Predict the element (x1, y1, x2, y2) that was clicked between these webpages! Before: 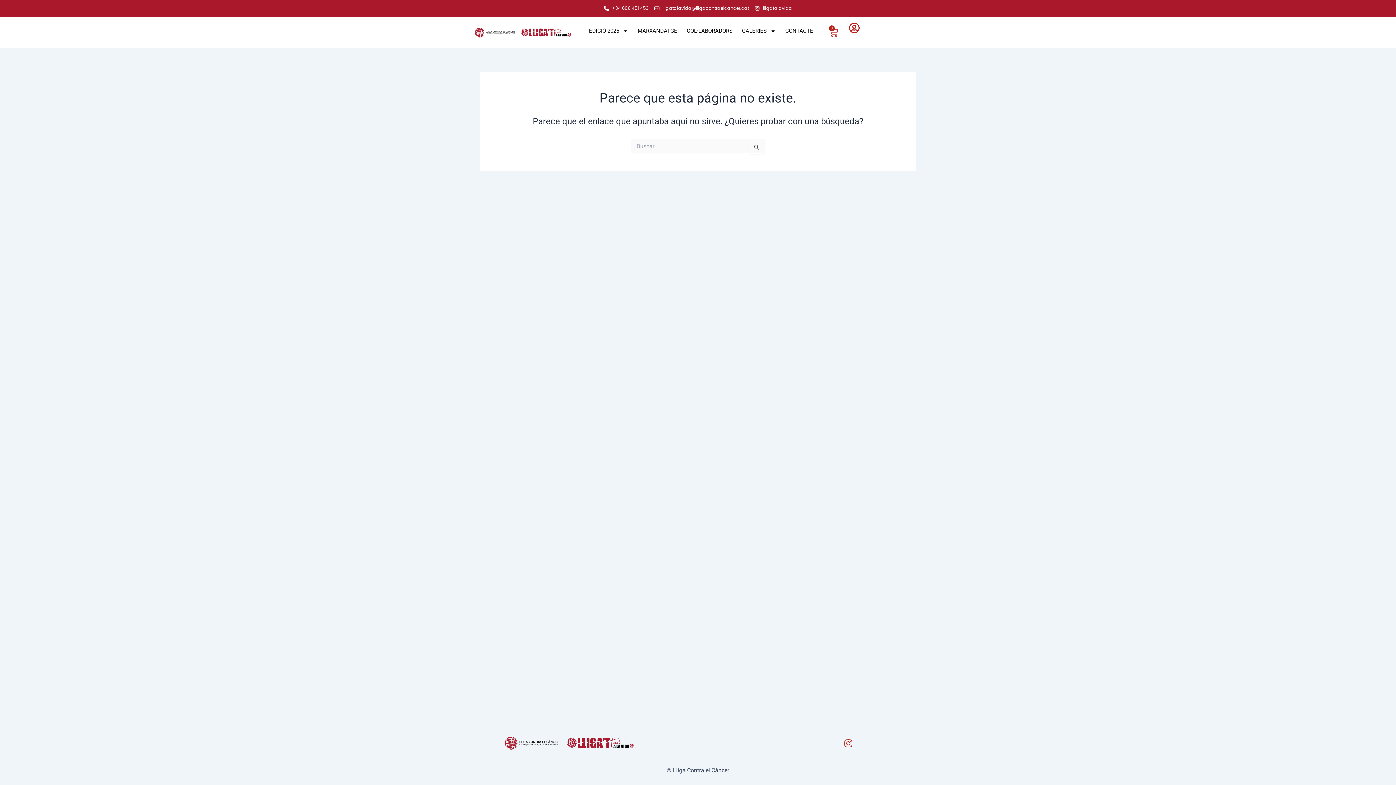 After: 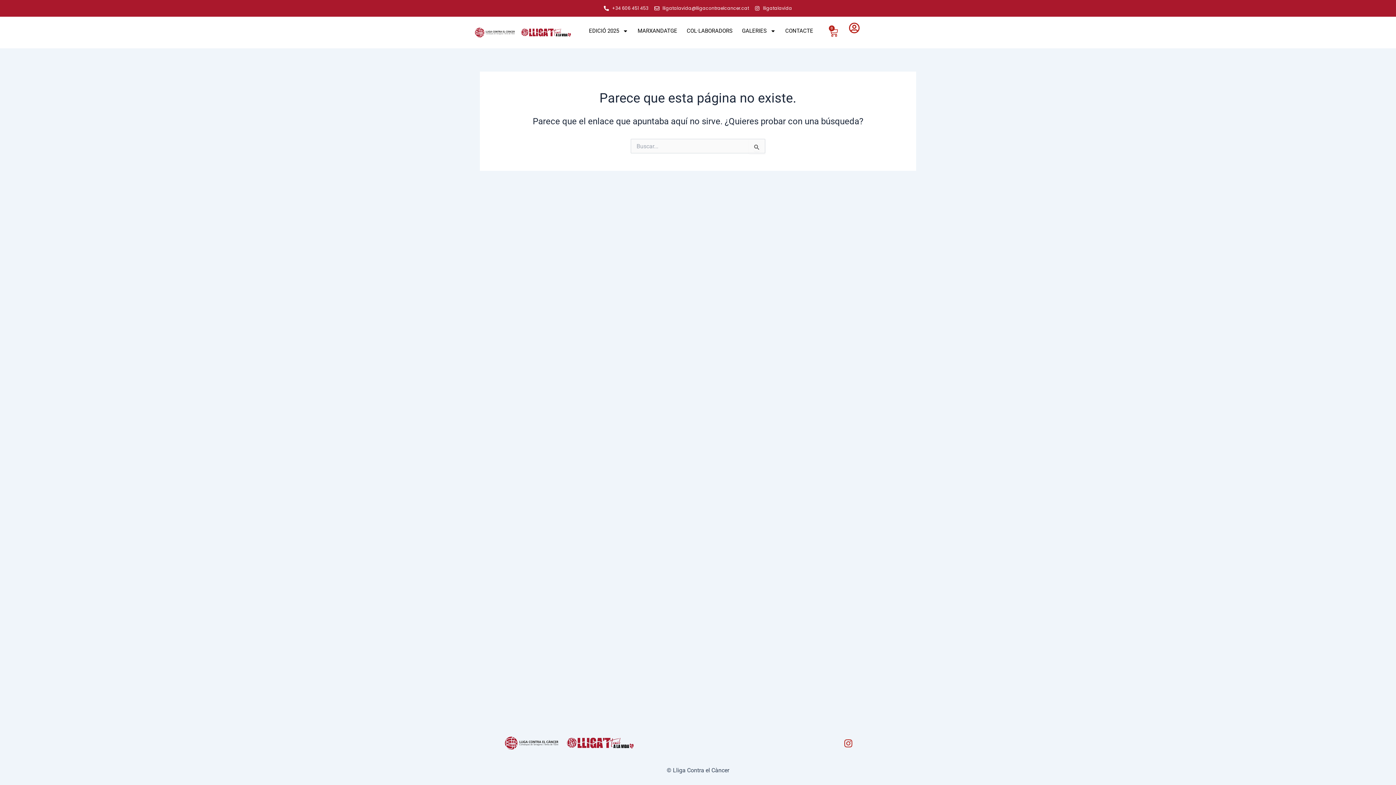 Action: bbox: (849, 22, 864, 33)